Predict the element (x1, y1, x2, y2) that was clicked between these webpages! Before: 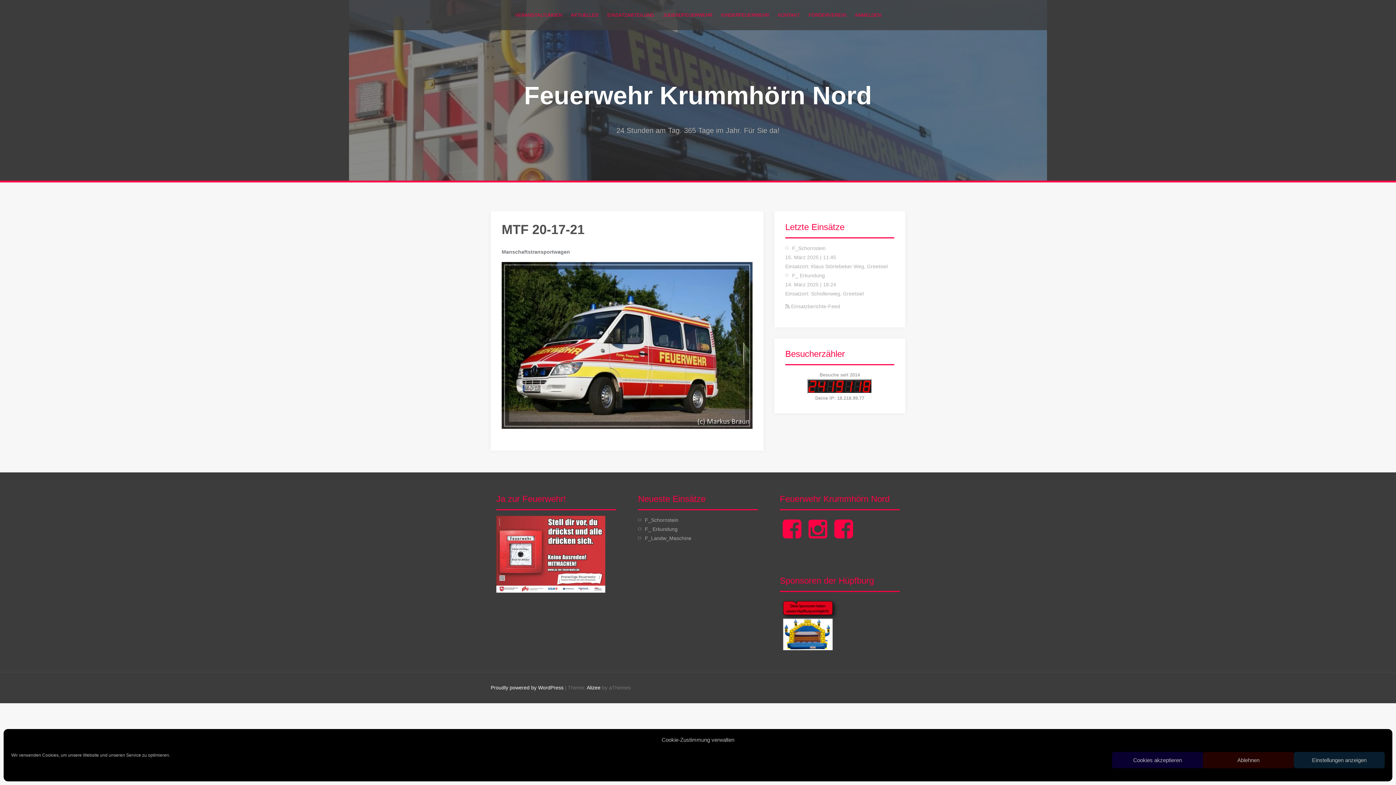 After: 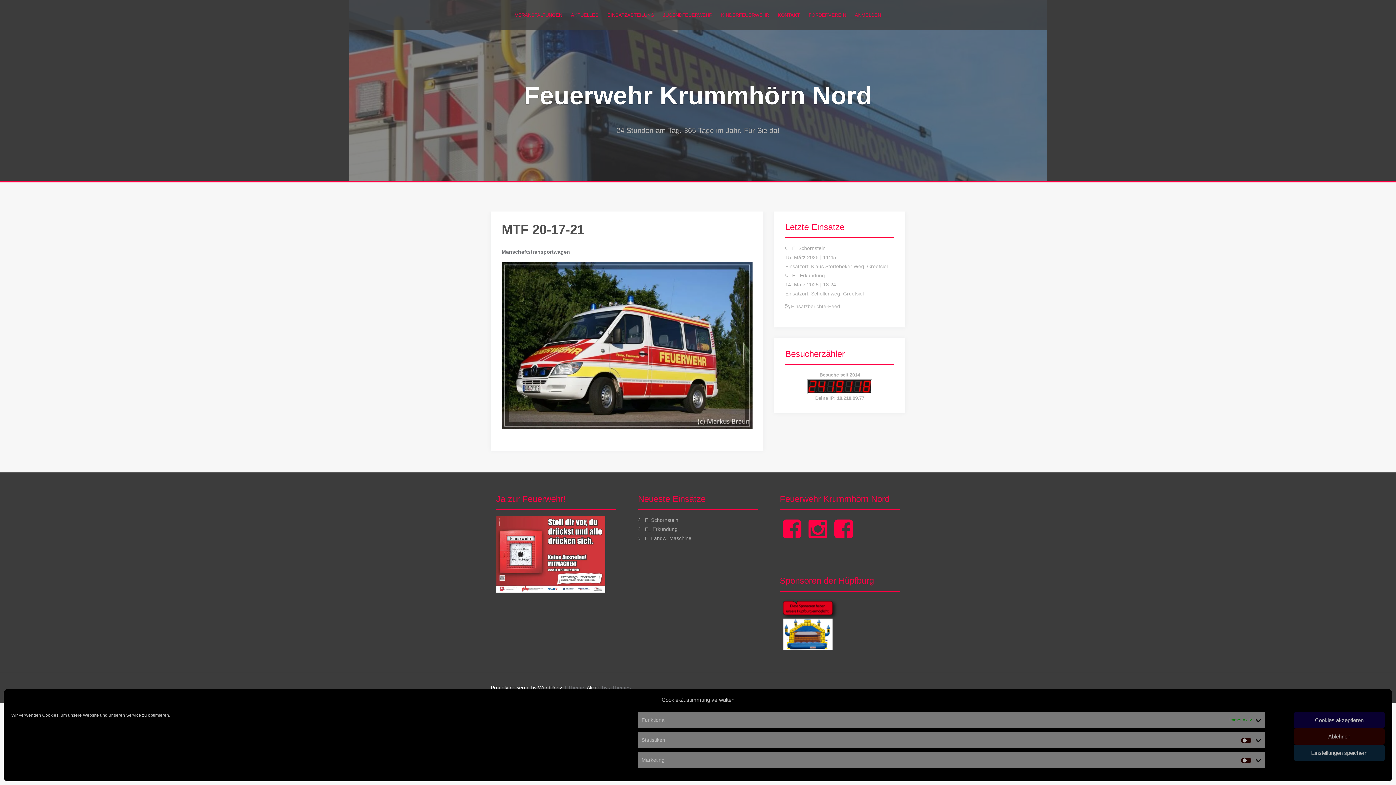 Action: bbox: (1294, 752, 1385, 768) label: Einstellungen anzeigen